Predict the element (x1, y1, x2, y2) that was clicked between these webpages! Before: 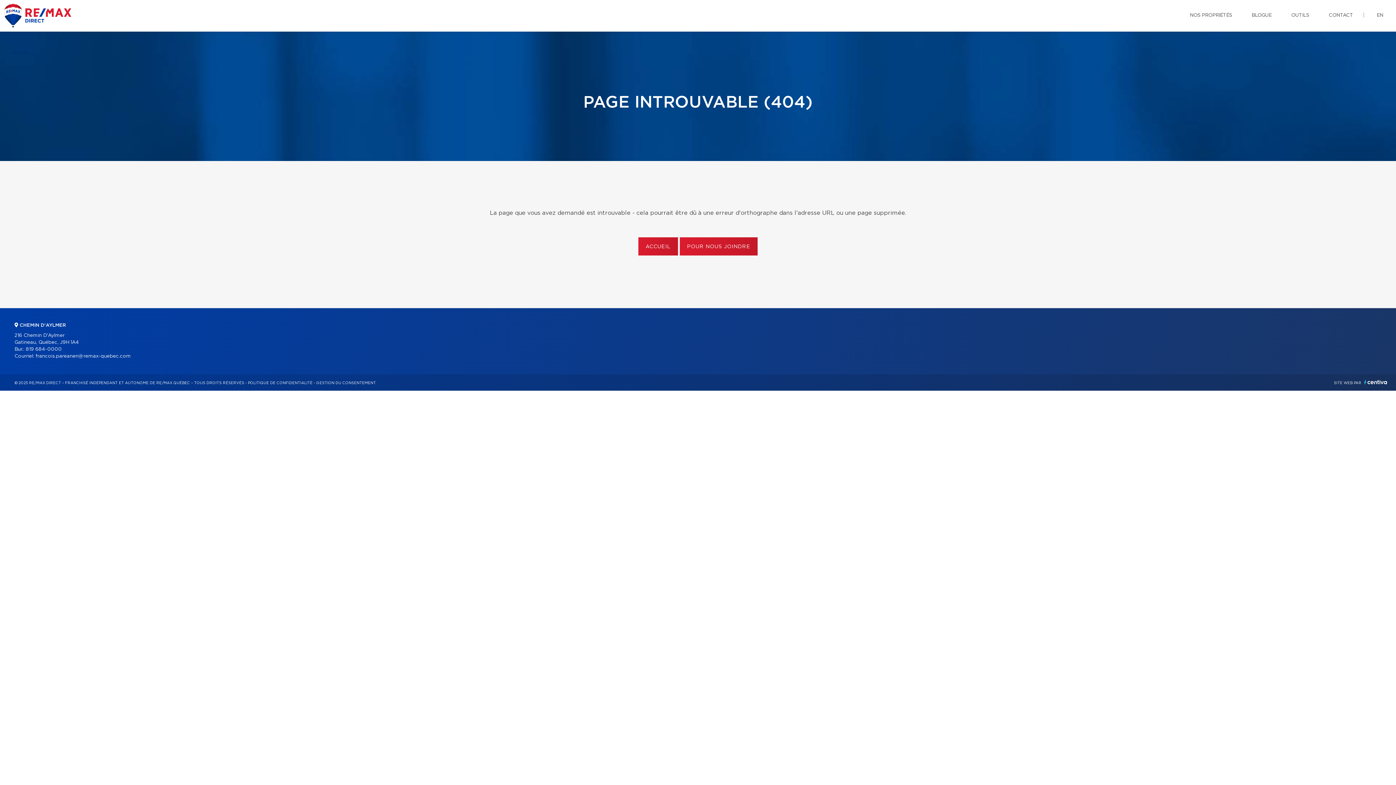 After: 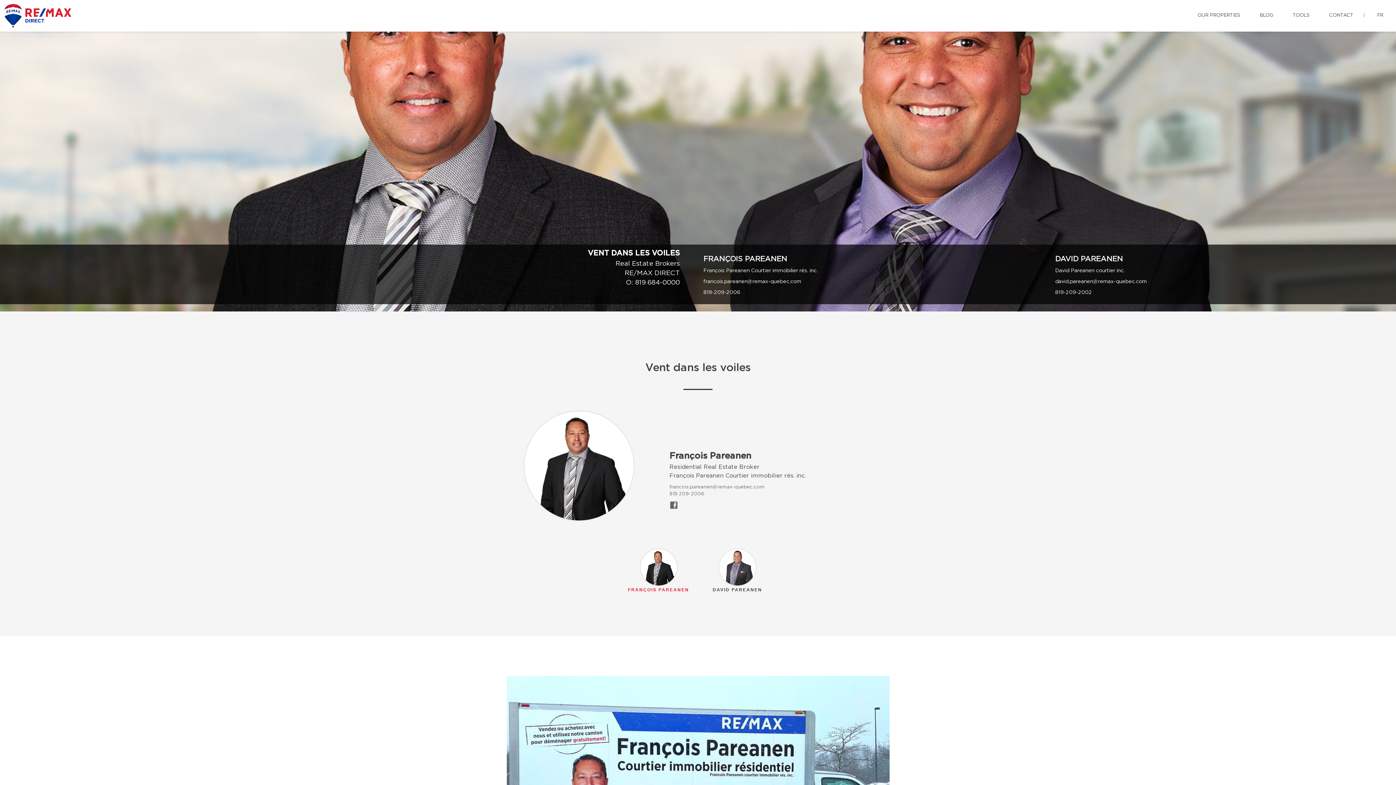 Action: bbox: (1371, 0, 1389, 30) label: EN